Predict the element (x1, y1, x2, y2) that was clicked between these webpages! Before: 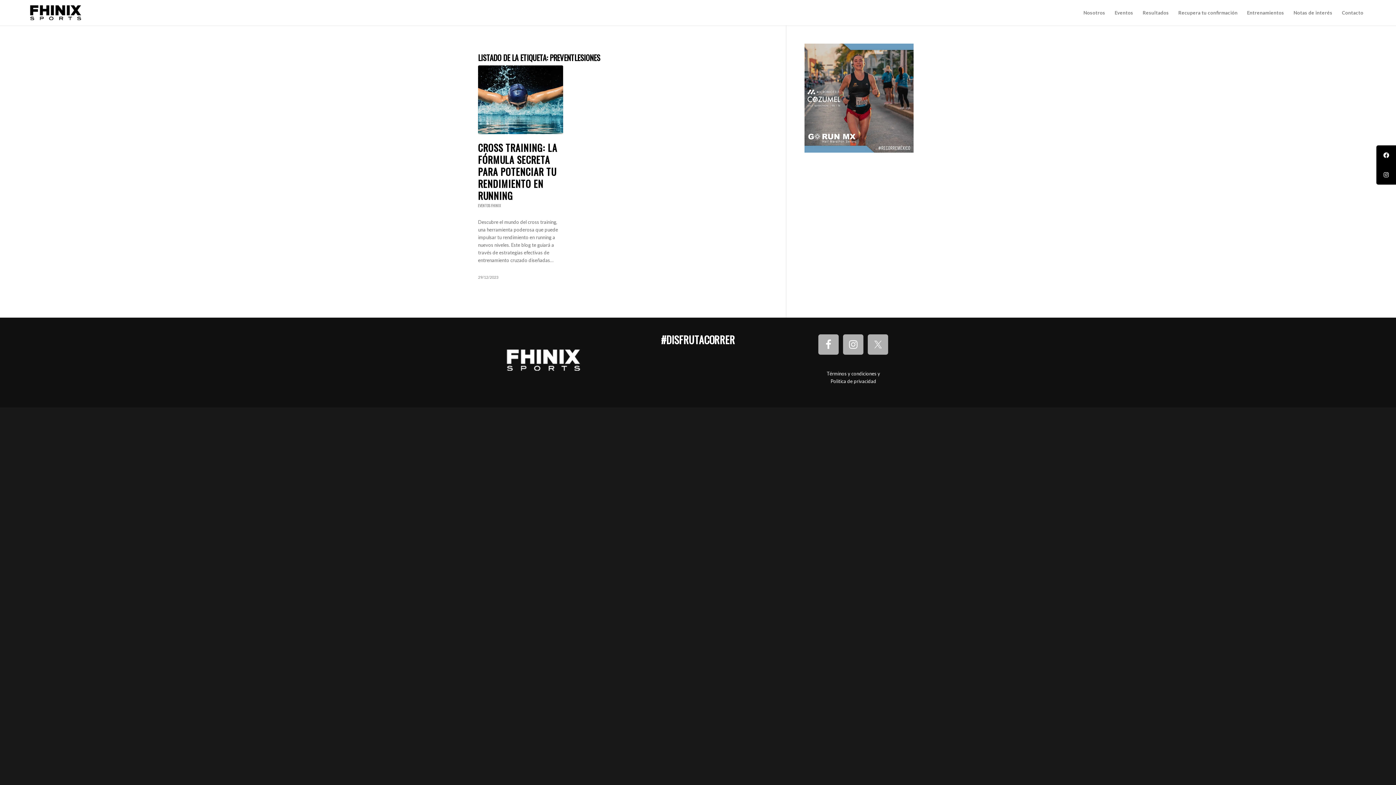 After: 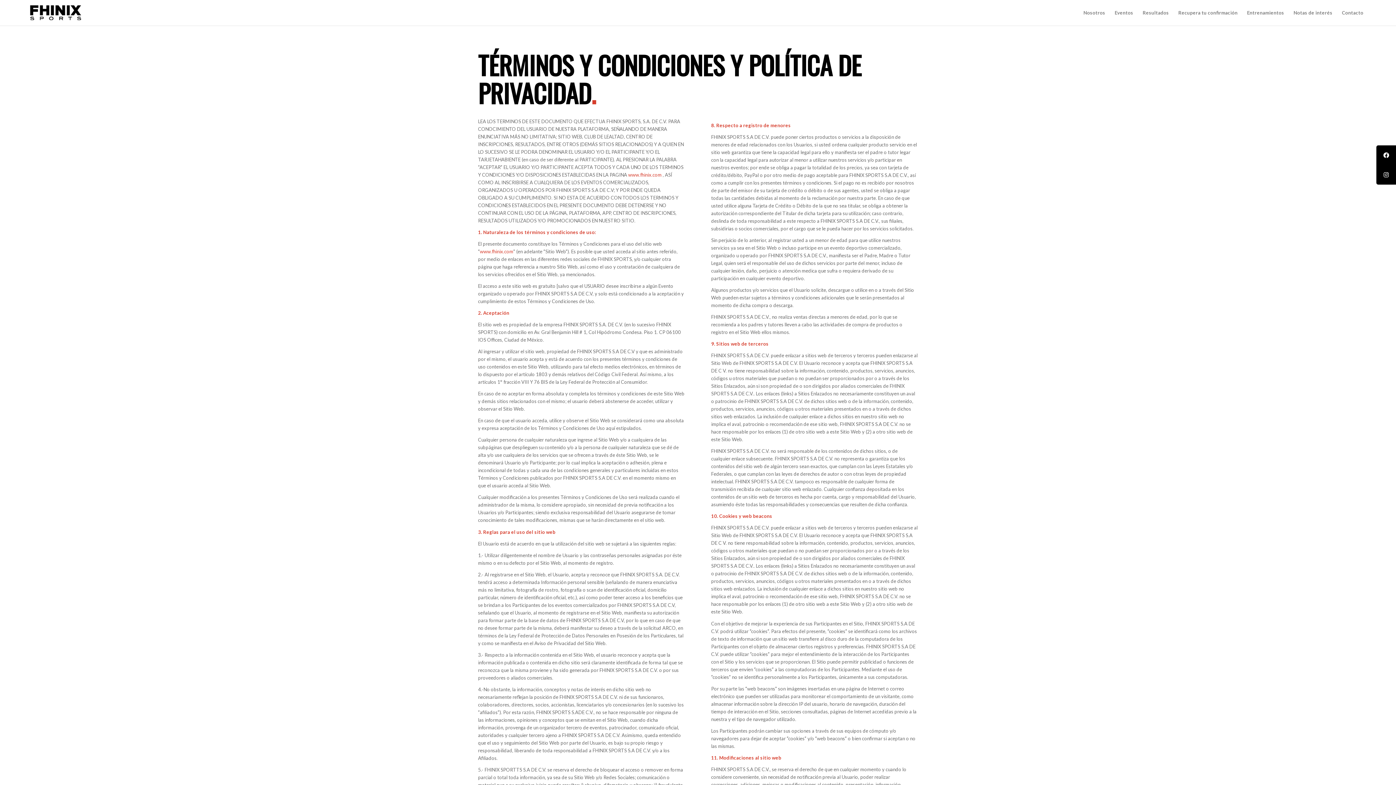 Action: bbox: (830, 378, 876, 384) label: Politica de privacidad